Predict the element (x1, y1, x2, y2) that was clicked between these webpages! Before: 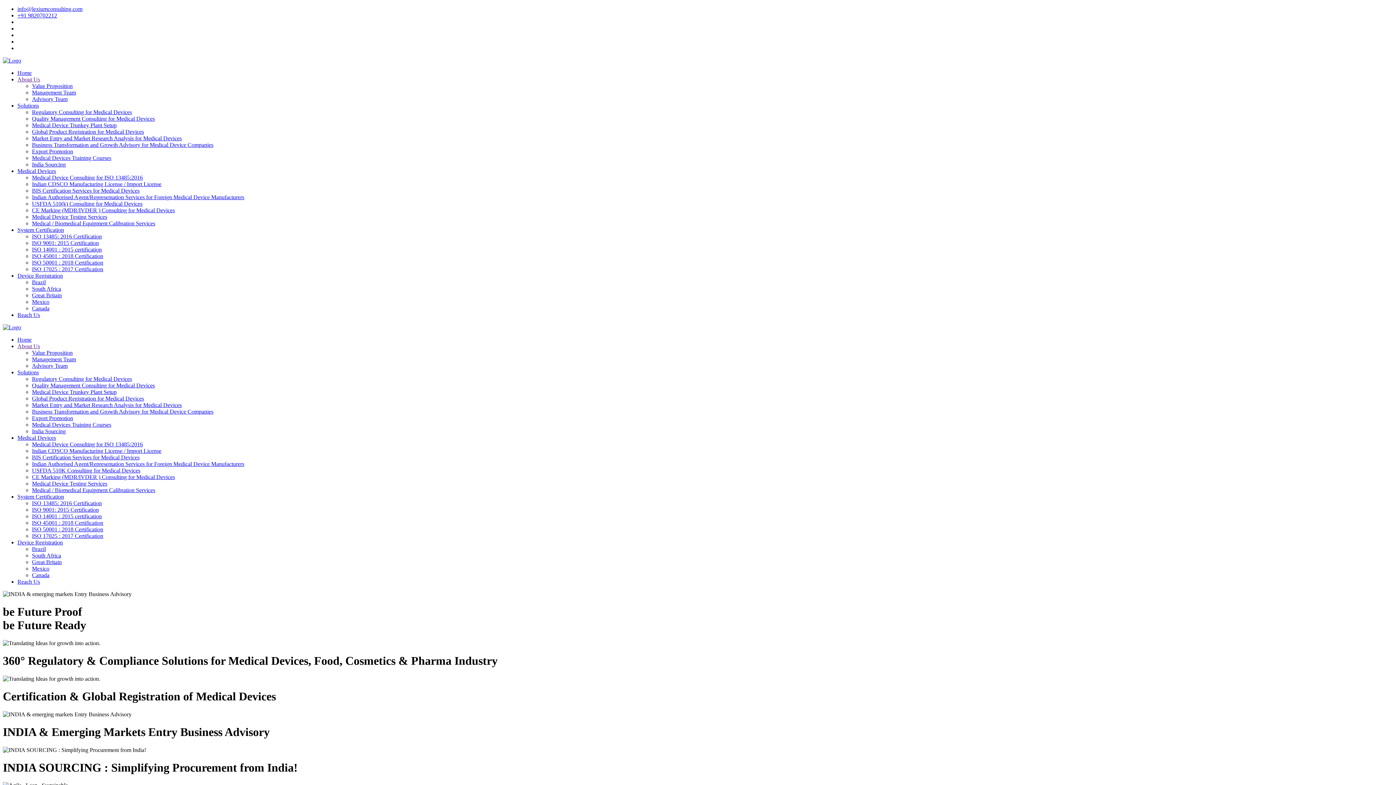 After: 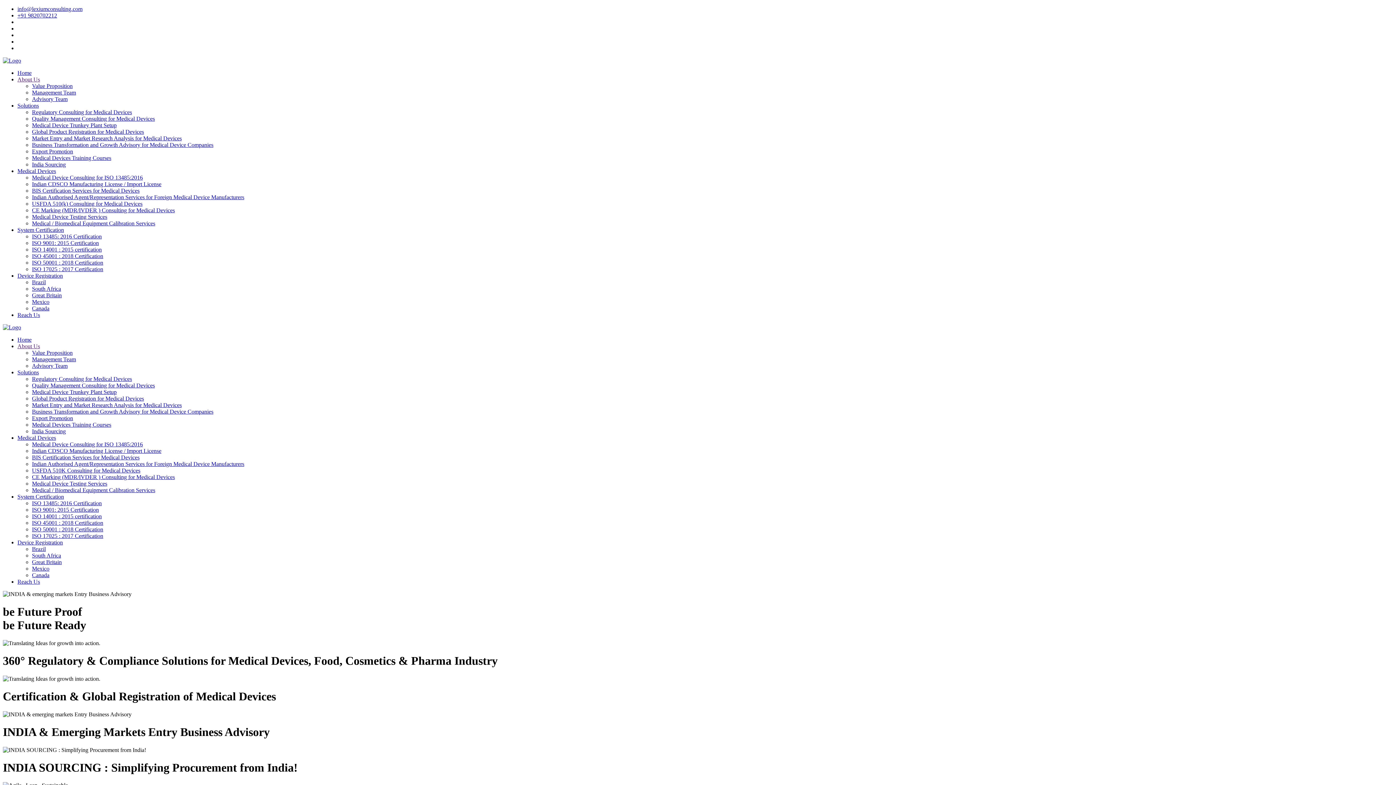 Action: bbox: (32, 454, 139, 460) label: BIS Certification Services for Medical Devices